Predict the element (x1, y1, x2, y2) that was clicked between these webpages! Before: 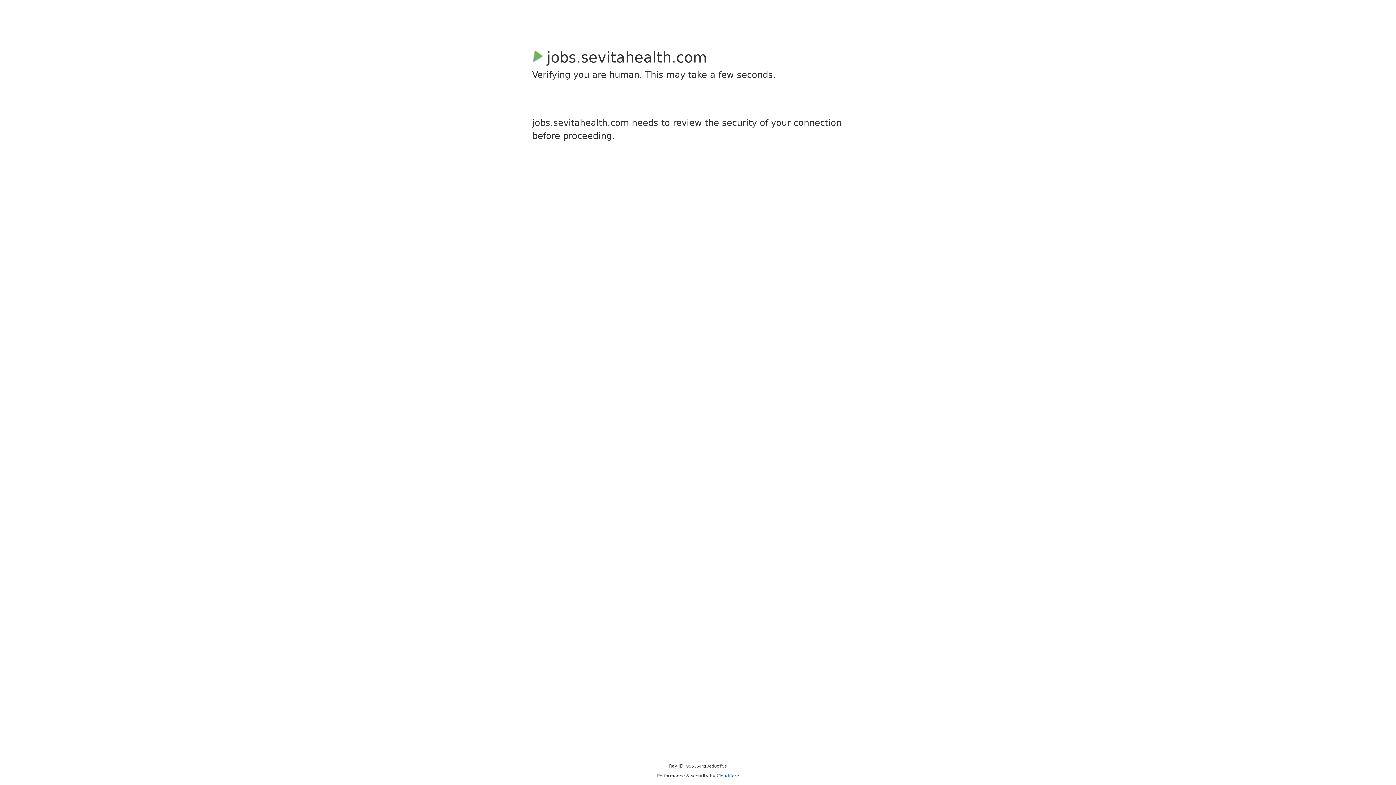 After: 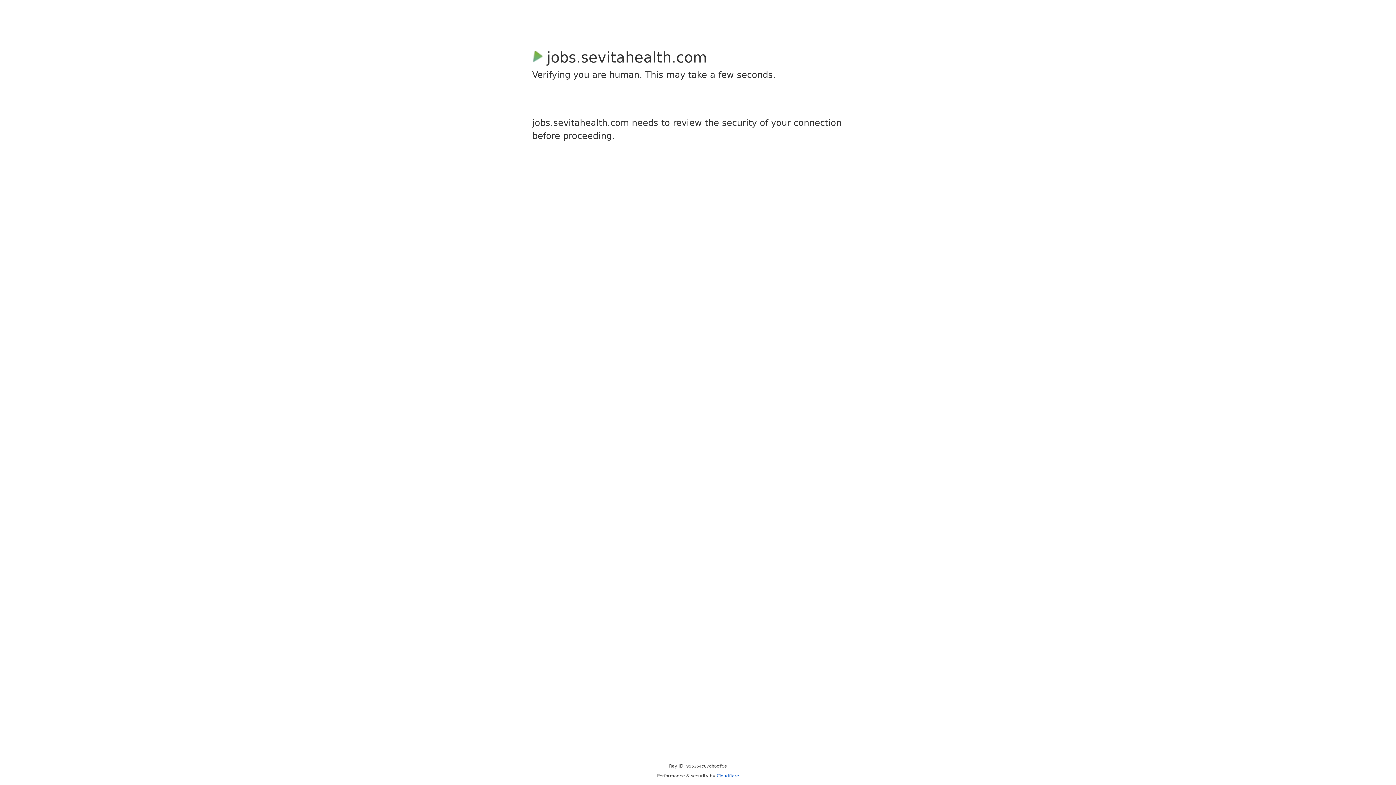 Action: label: Cloudflare bbox: (716, 773, 739, 778)